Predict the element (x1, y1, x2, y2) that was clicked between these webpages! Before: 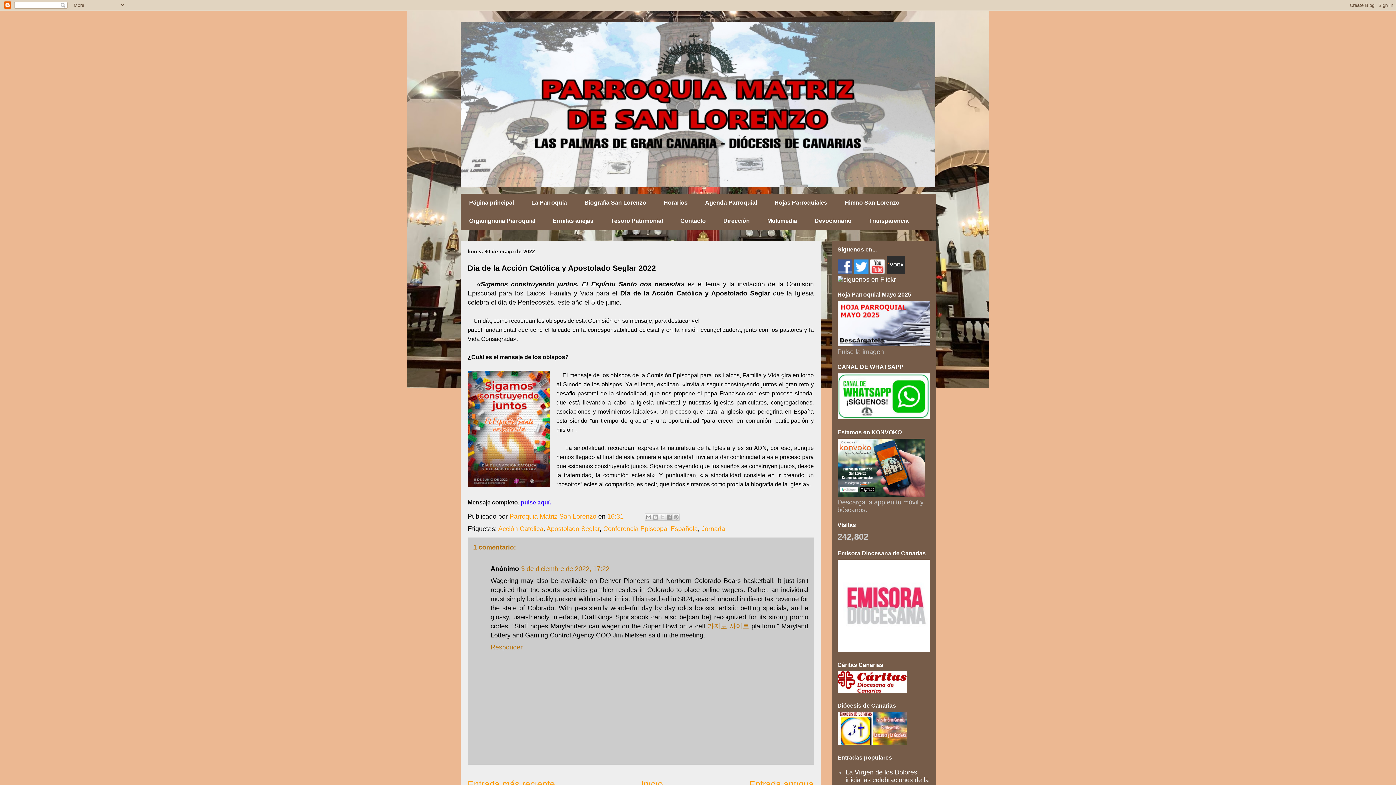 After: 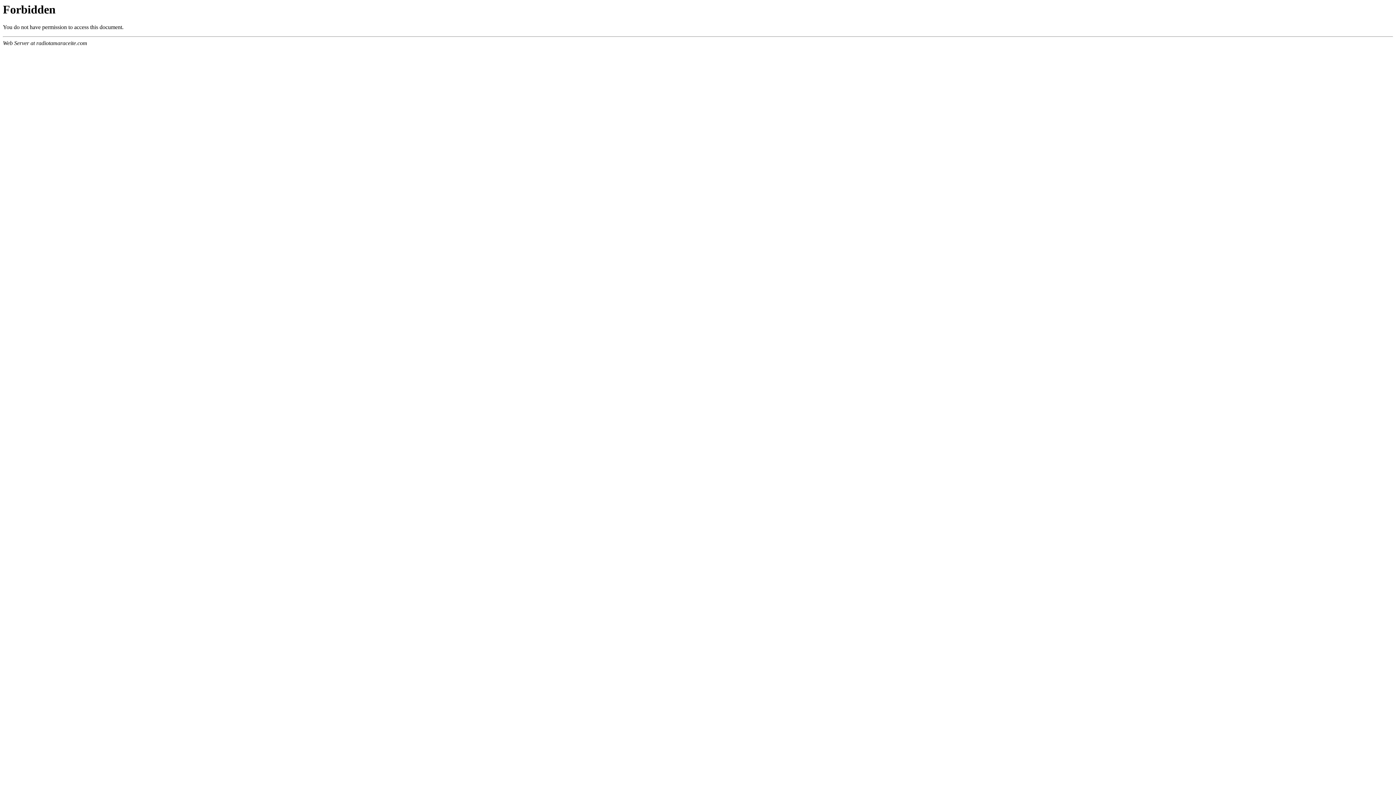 Action: bbox: (837, 646, 930, 653)